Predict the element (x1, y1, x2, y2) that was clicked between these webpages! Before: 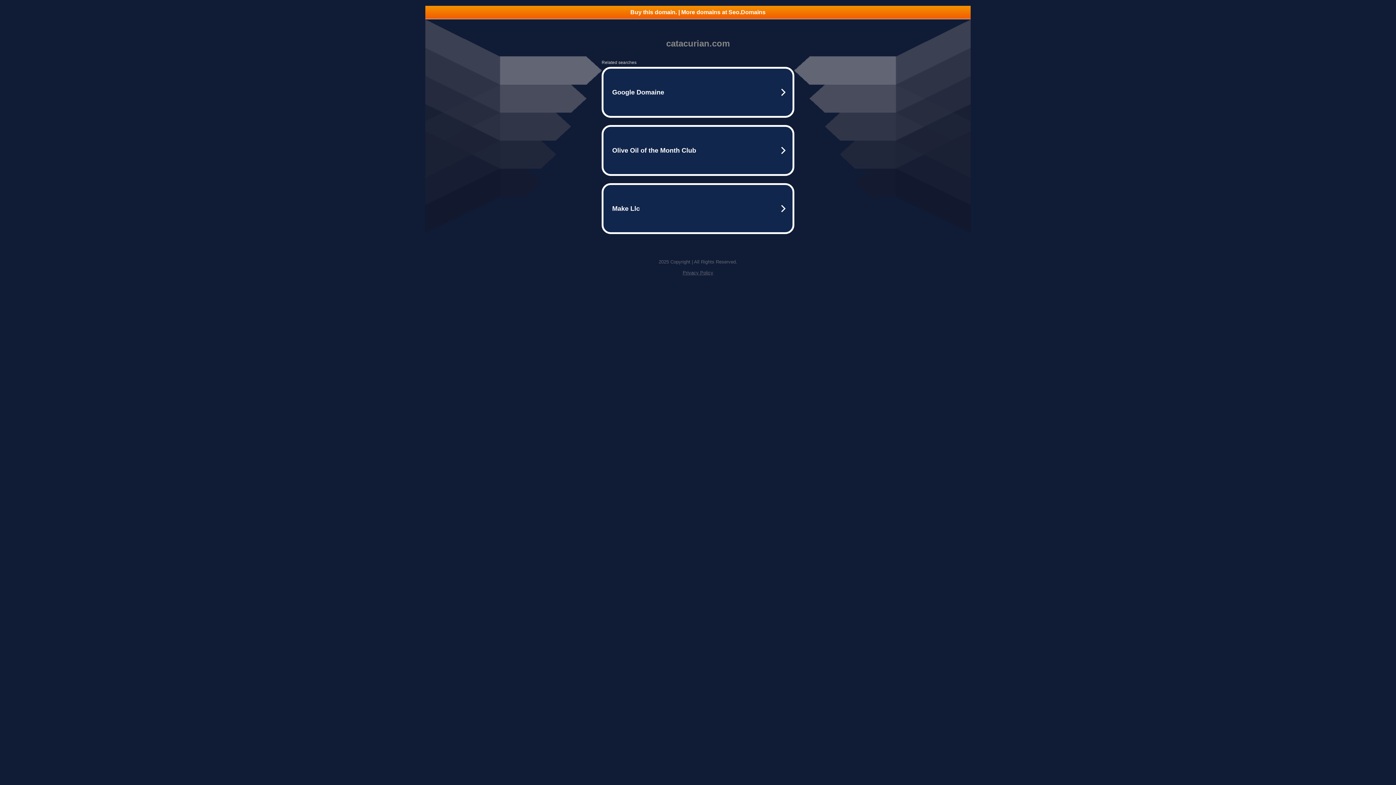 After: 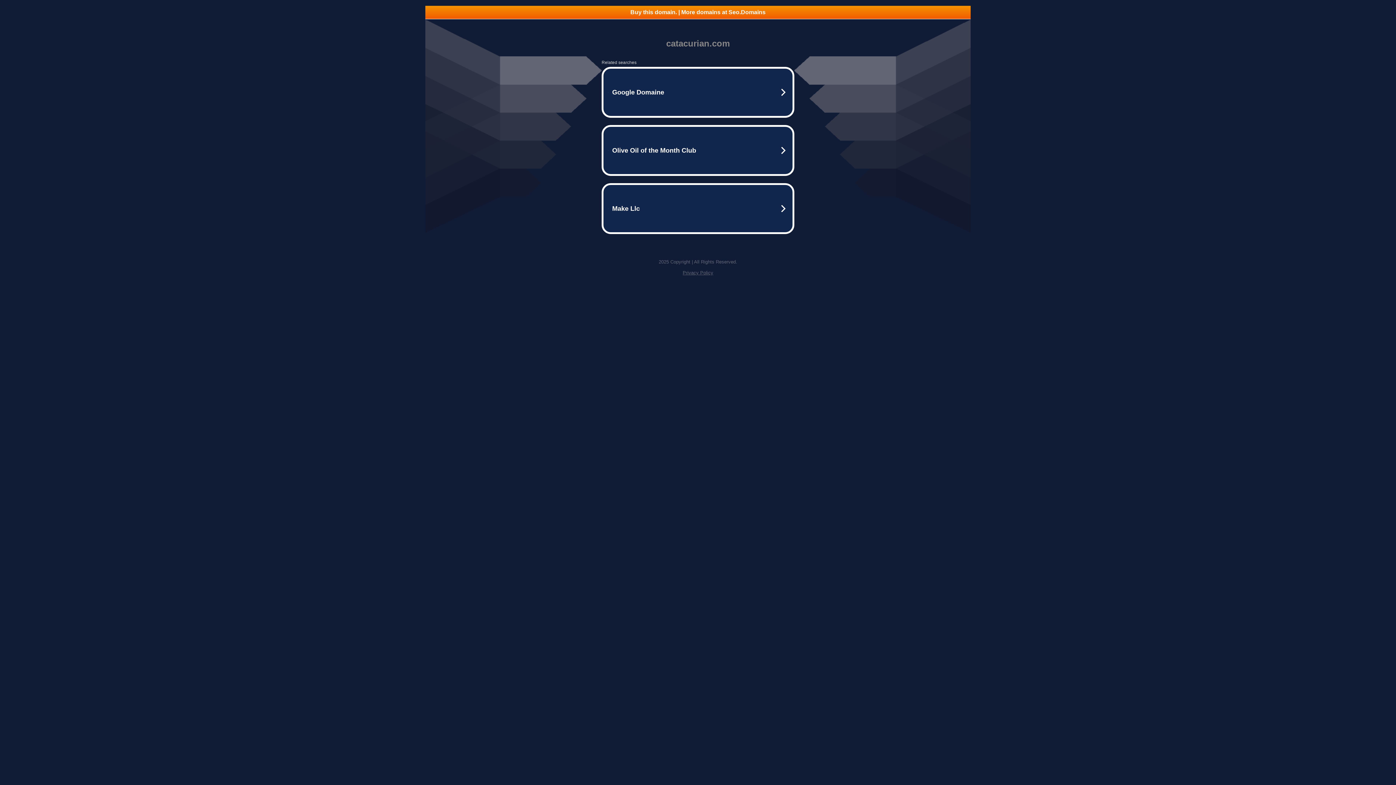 Action: label: Privacy Policy bbox: (682, 270, 713, 275)